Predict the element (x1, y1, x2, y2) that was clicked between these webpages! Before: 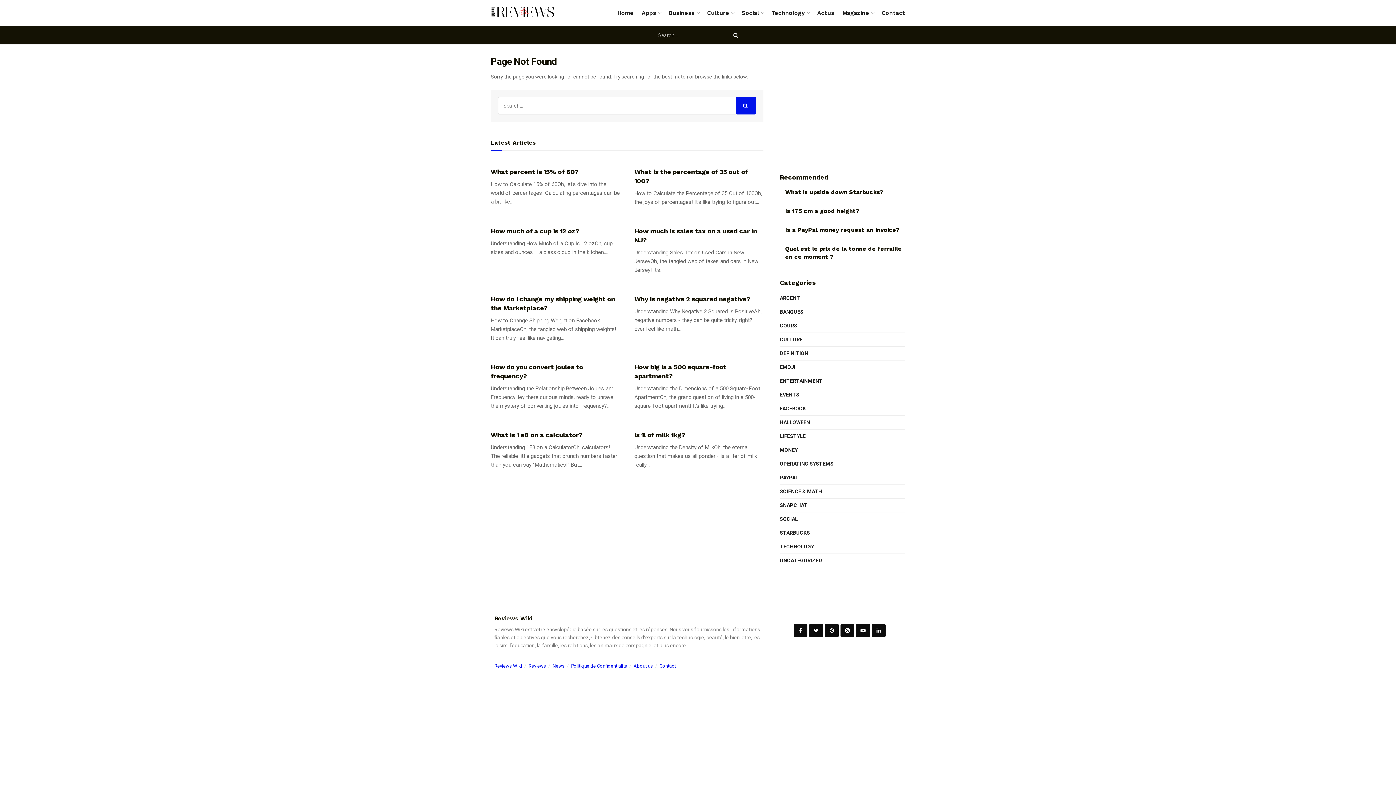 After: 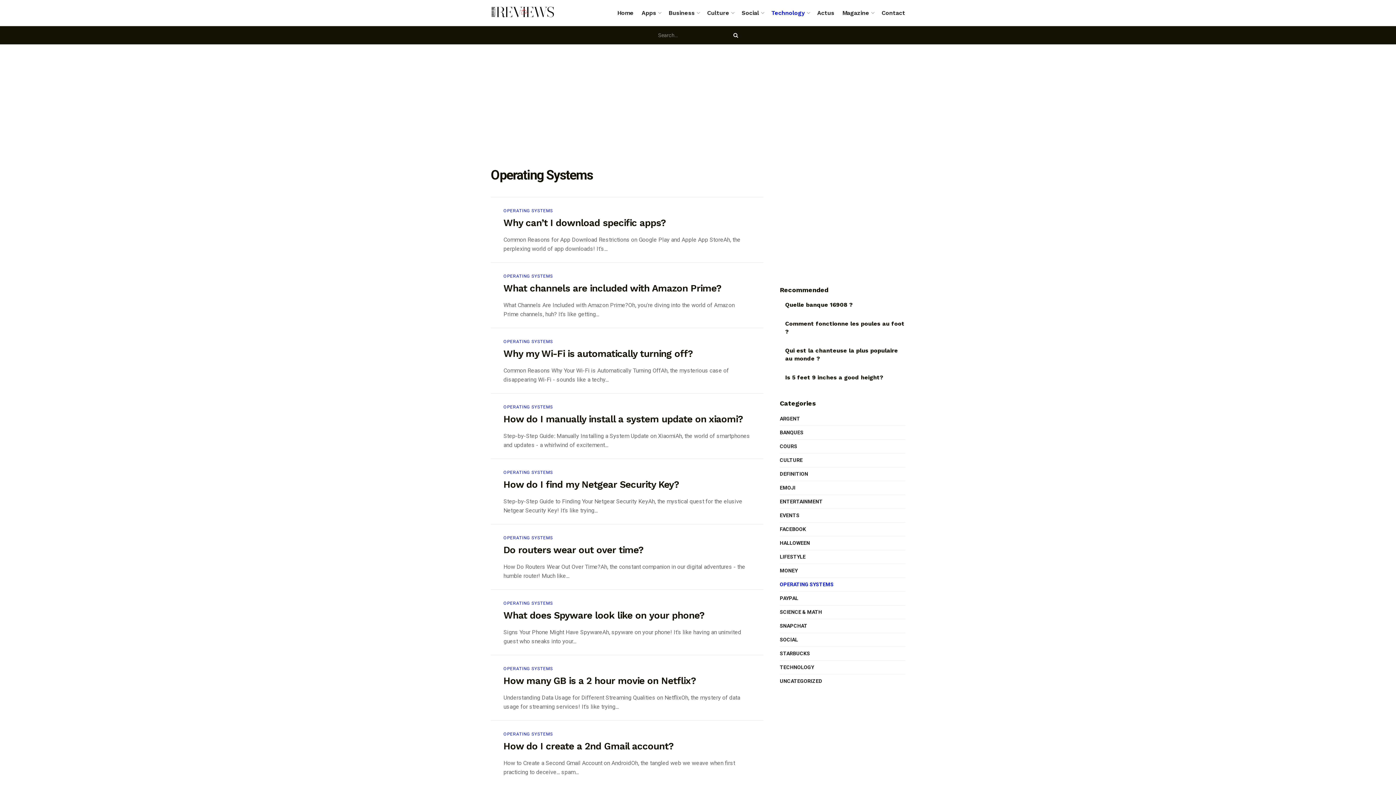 Action: label: OPERATING SYSTEMS bbox: (780, 459, 833, 468)